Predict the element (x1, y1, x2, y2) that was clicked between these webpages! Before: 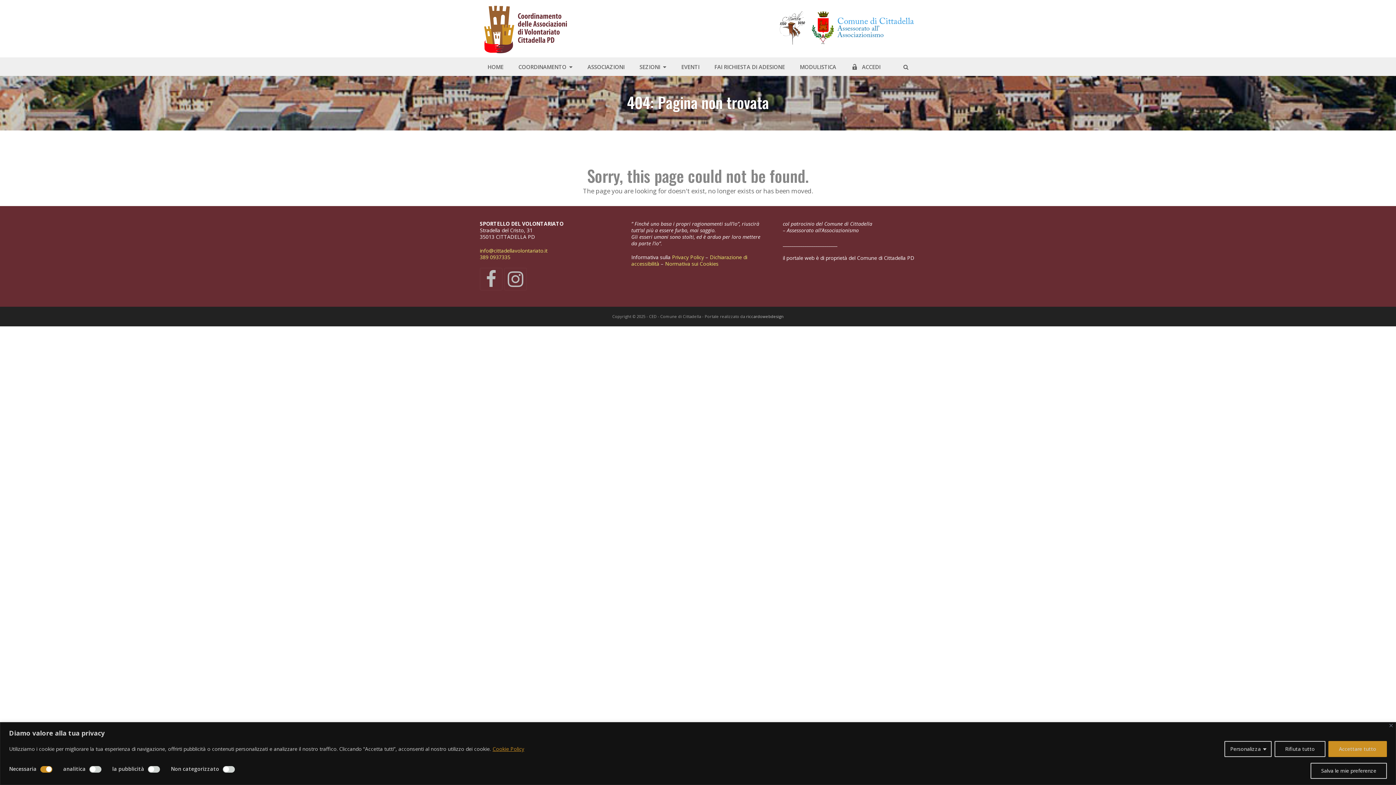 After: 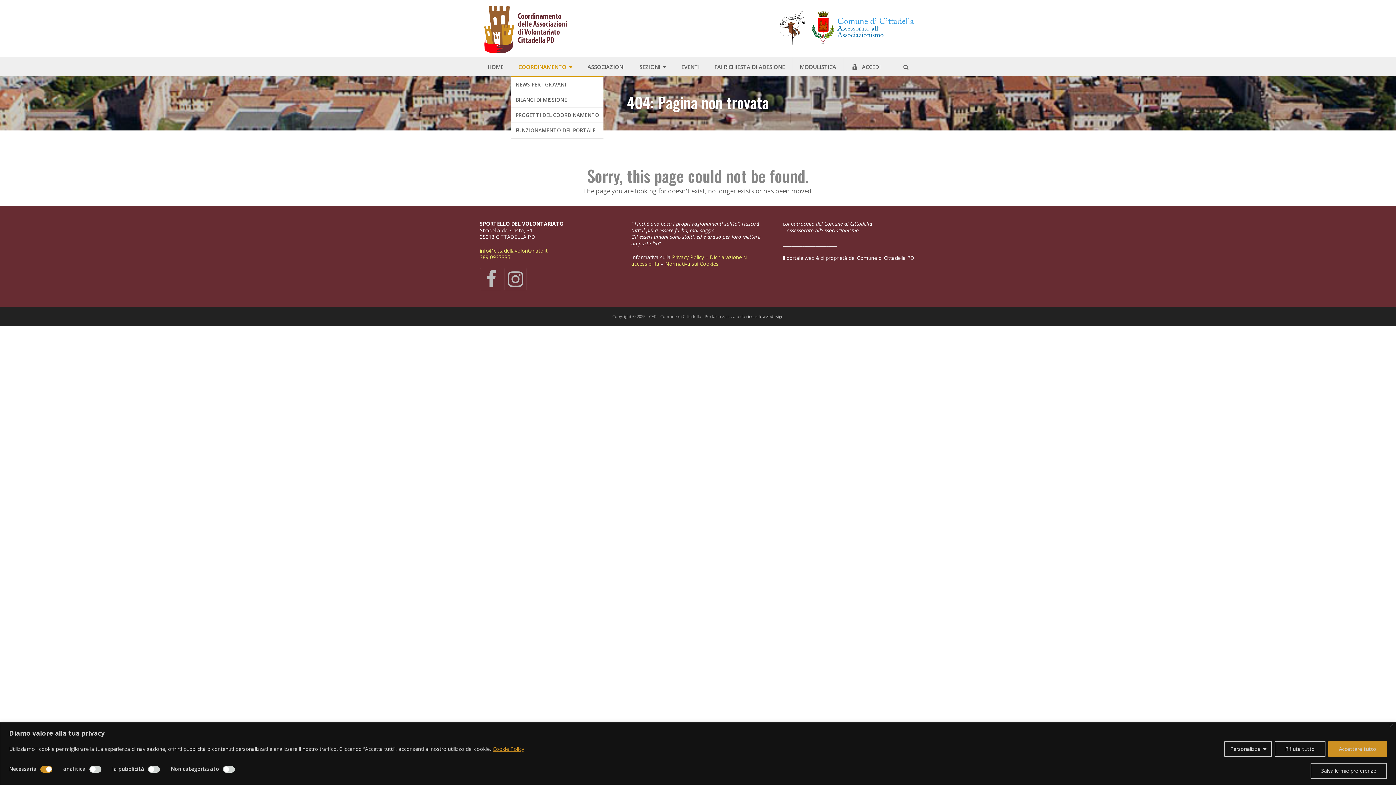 Action: bbox: (511, 57, 580, 76) label: COORDINAMENTO 